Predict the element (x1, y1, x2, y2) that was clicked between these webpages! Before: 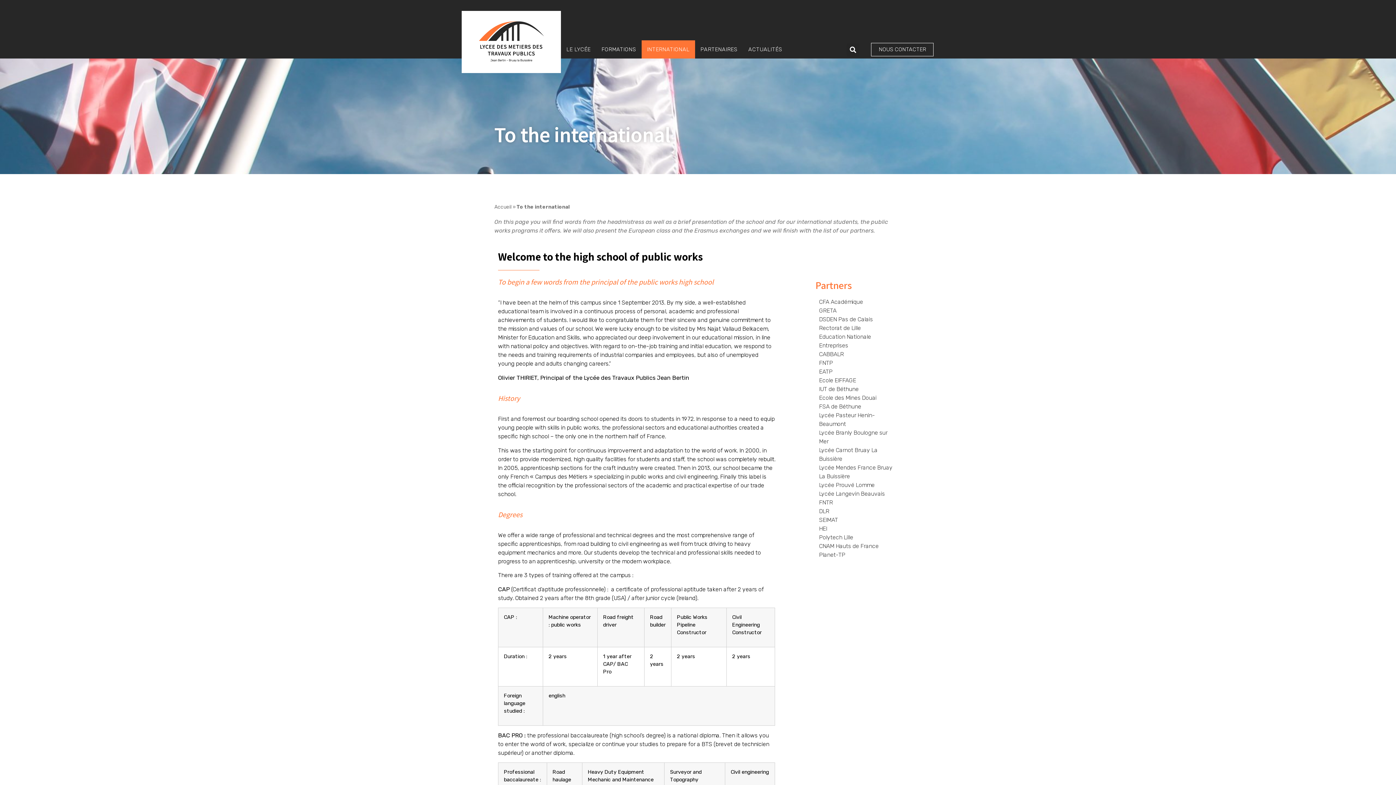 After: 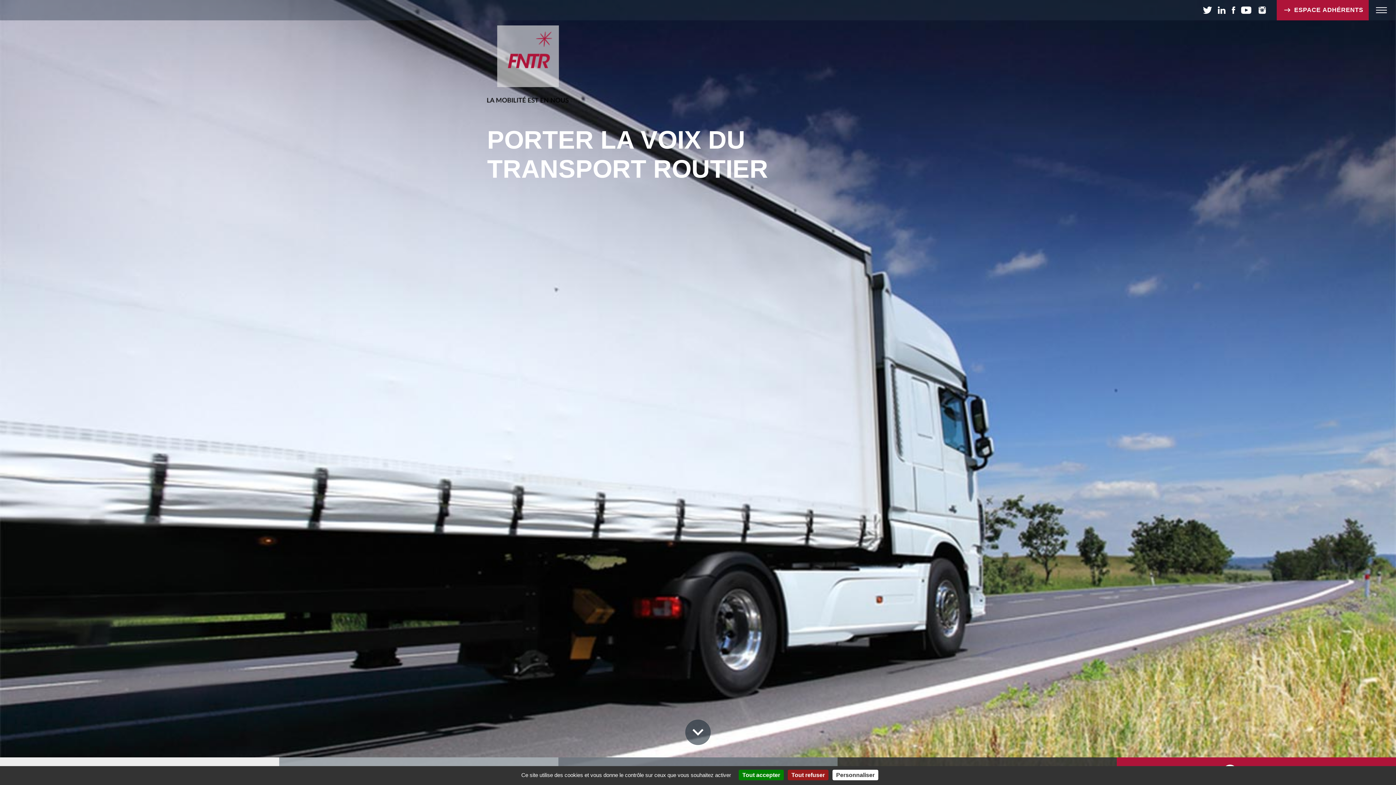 Action: bbox: (819, 498, 895, 507) label: FNTR